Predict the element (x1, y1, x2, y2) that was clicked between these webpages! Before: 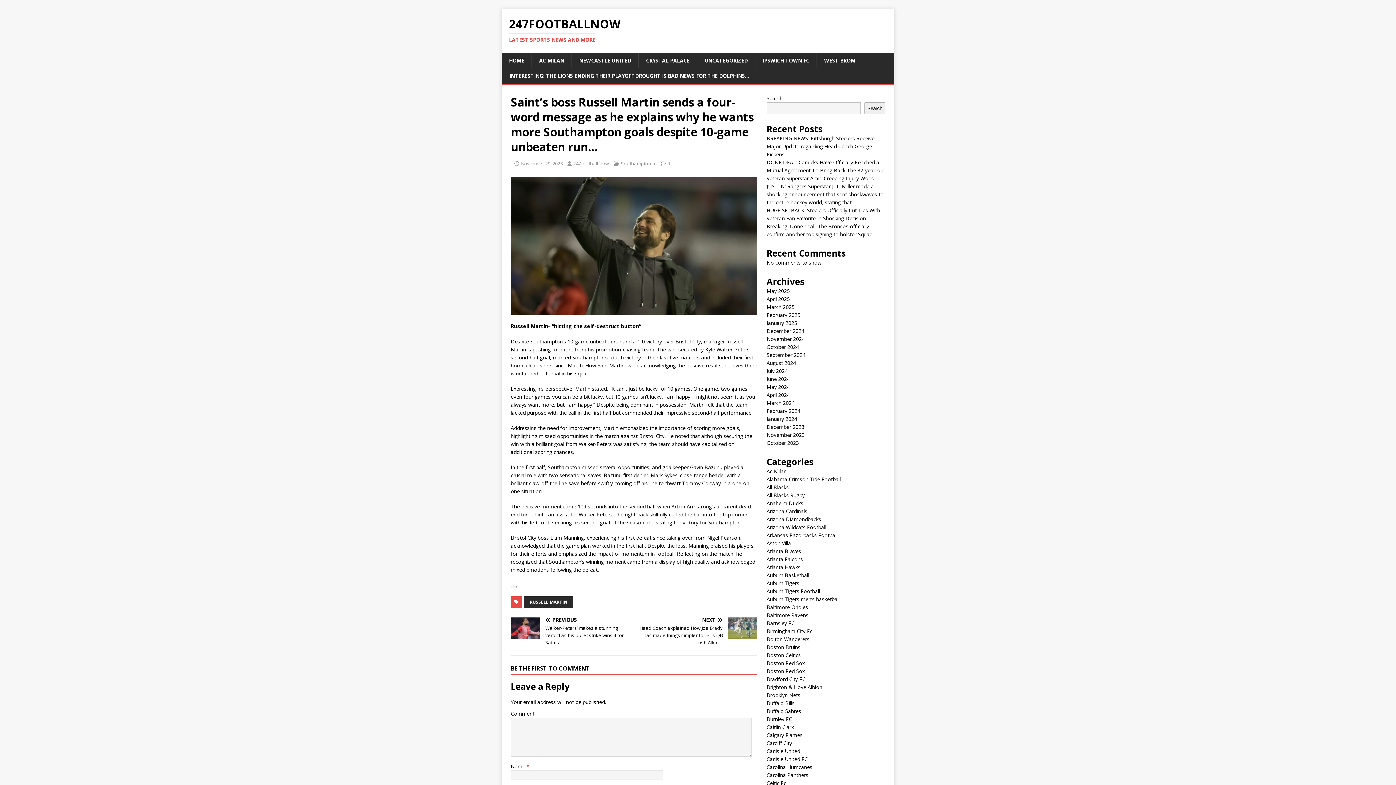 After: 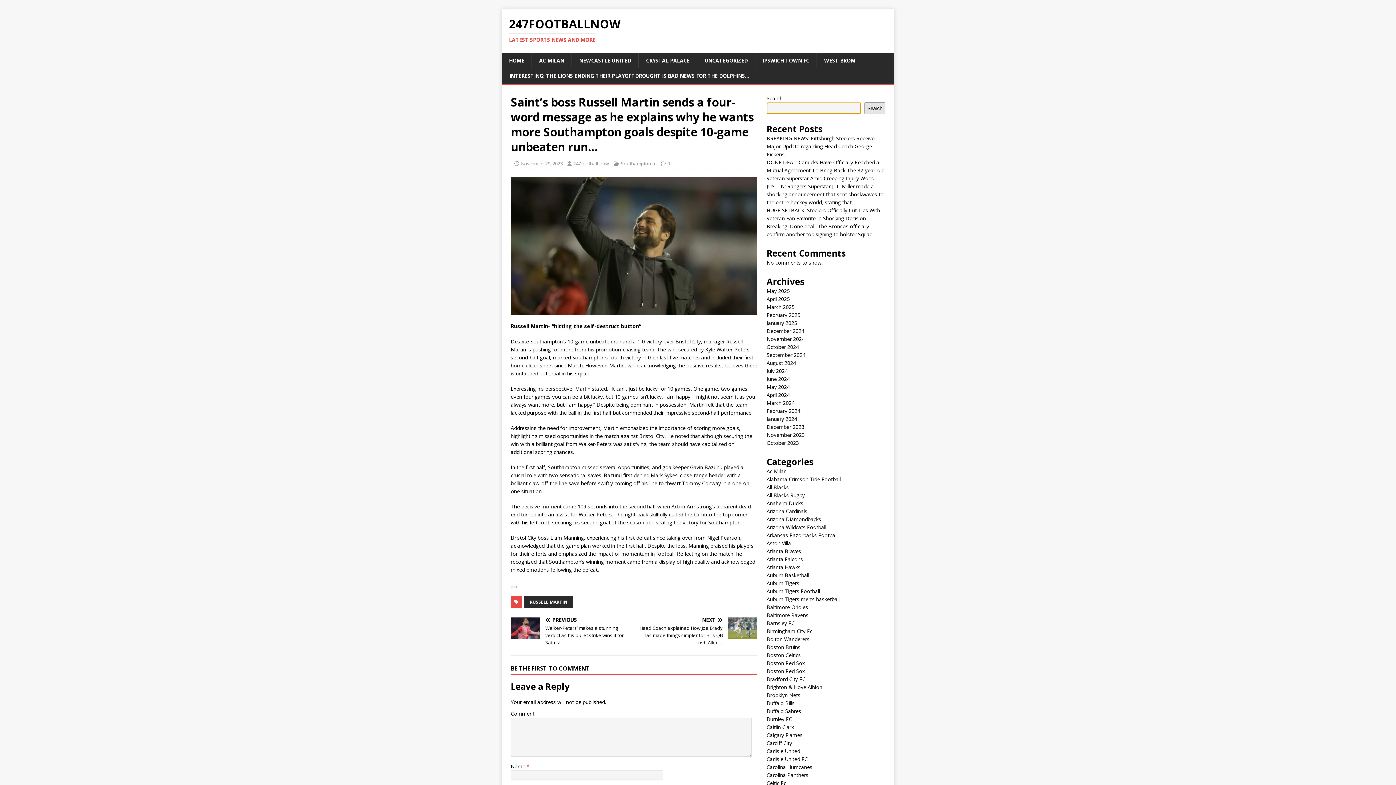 Action: label: Search bbox: (864, 102, 885, 114)